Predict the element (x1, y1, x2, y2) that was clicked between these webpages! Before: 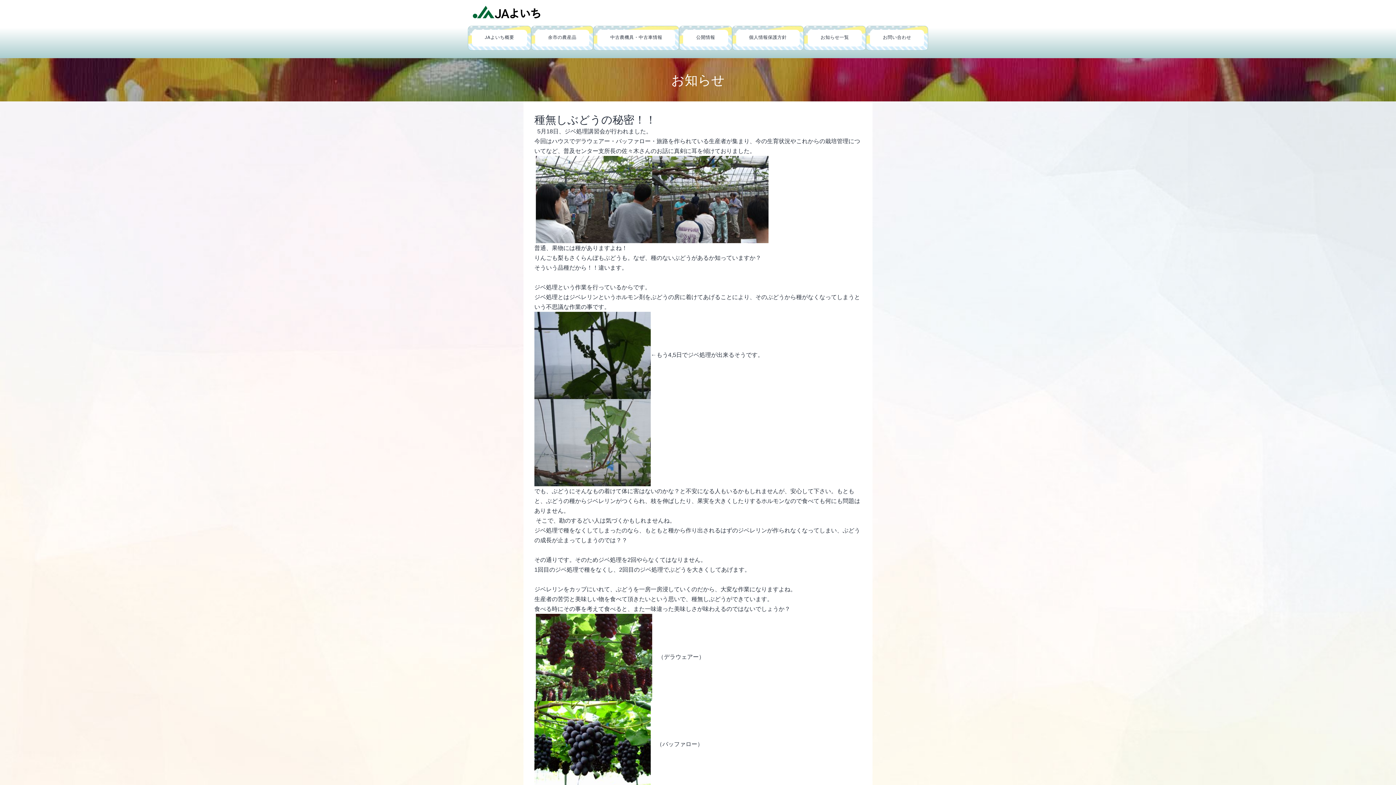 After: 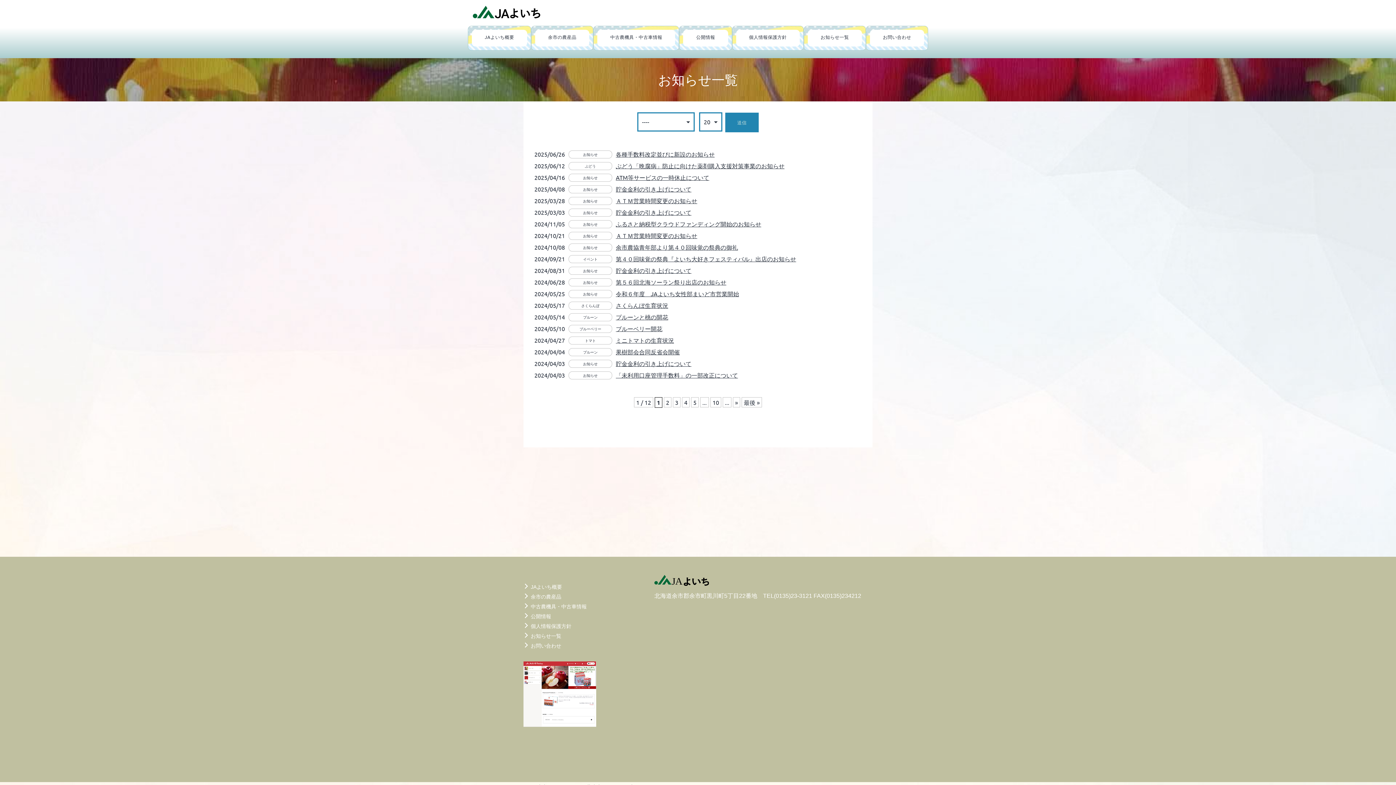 Action: bbox: (807, 29, 862, 46) label: お知らせ一覧